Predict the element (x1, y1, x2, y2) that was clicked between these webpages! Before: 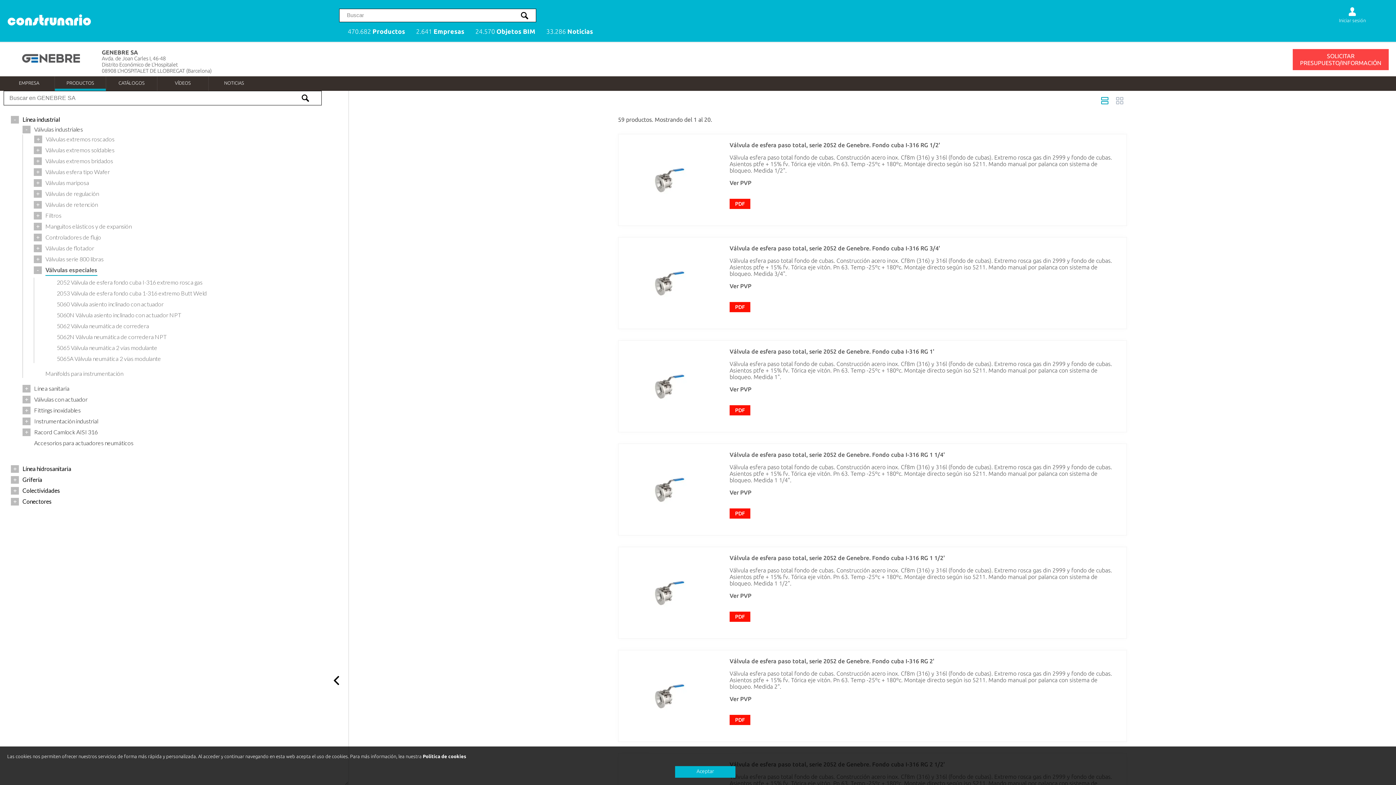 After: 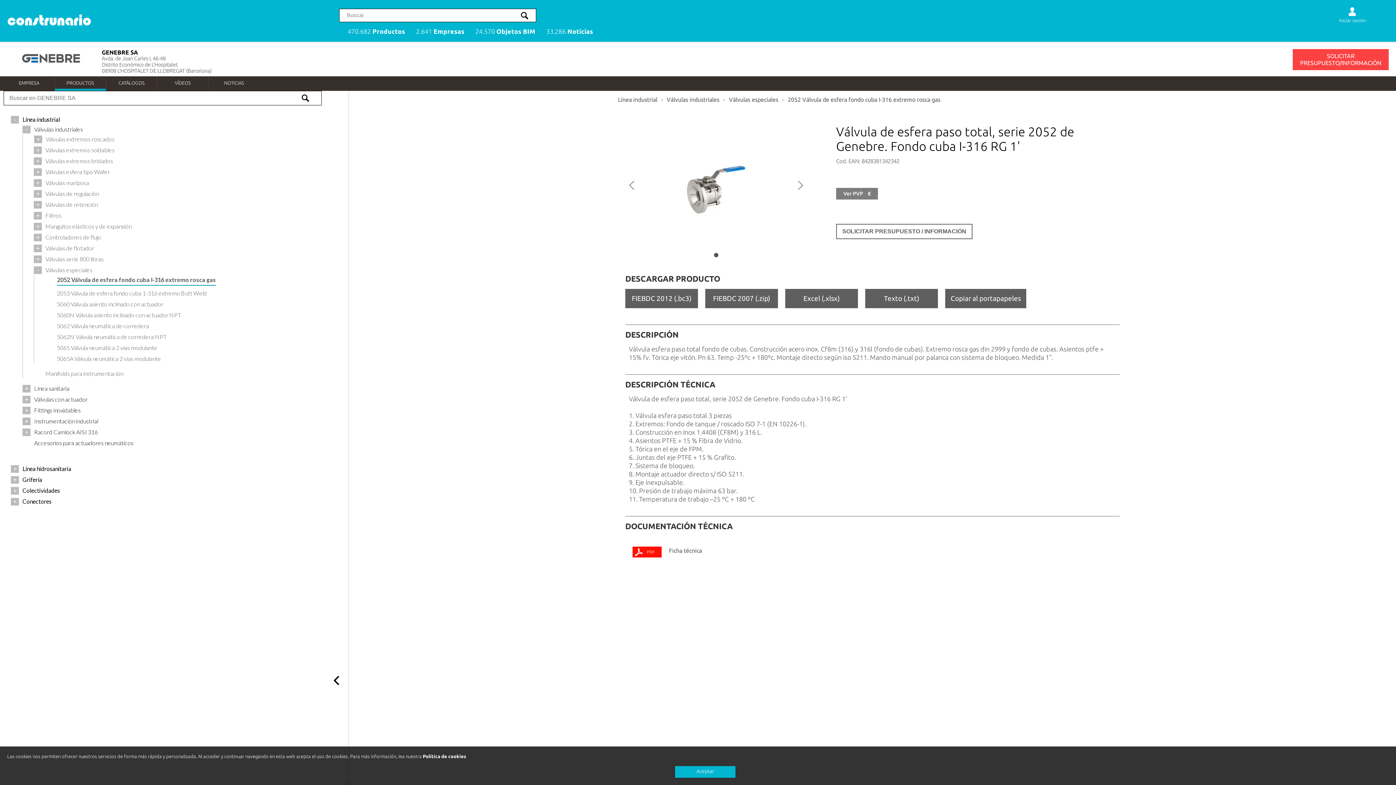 Action: bbox: (729, 348, 1117, 380) label: Válvula de esfera paso total, serie 2052 de Genebre. Fondo cuba I-316 RG 1'

Válvula esfera paso total fondo de cubas. Construcción acero inox. Cf8m (316) y 316l (fondo de cubas). Extremo rosca gas din 2999 y fondo de cubas. Asientos ptfe + 15% fv. Tórica eje vitón. Pn 63. Temp -25ºc + 180ºc. Montaje directo según iso 5211. Mando manual por palanca con sistema de bloqueo. Medida 1".